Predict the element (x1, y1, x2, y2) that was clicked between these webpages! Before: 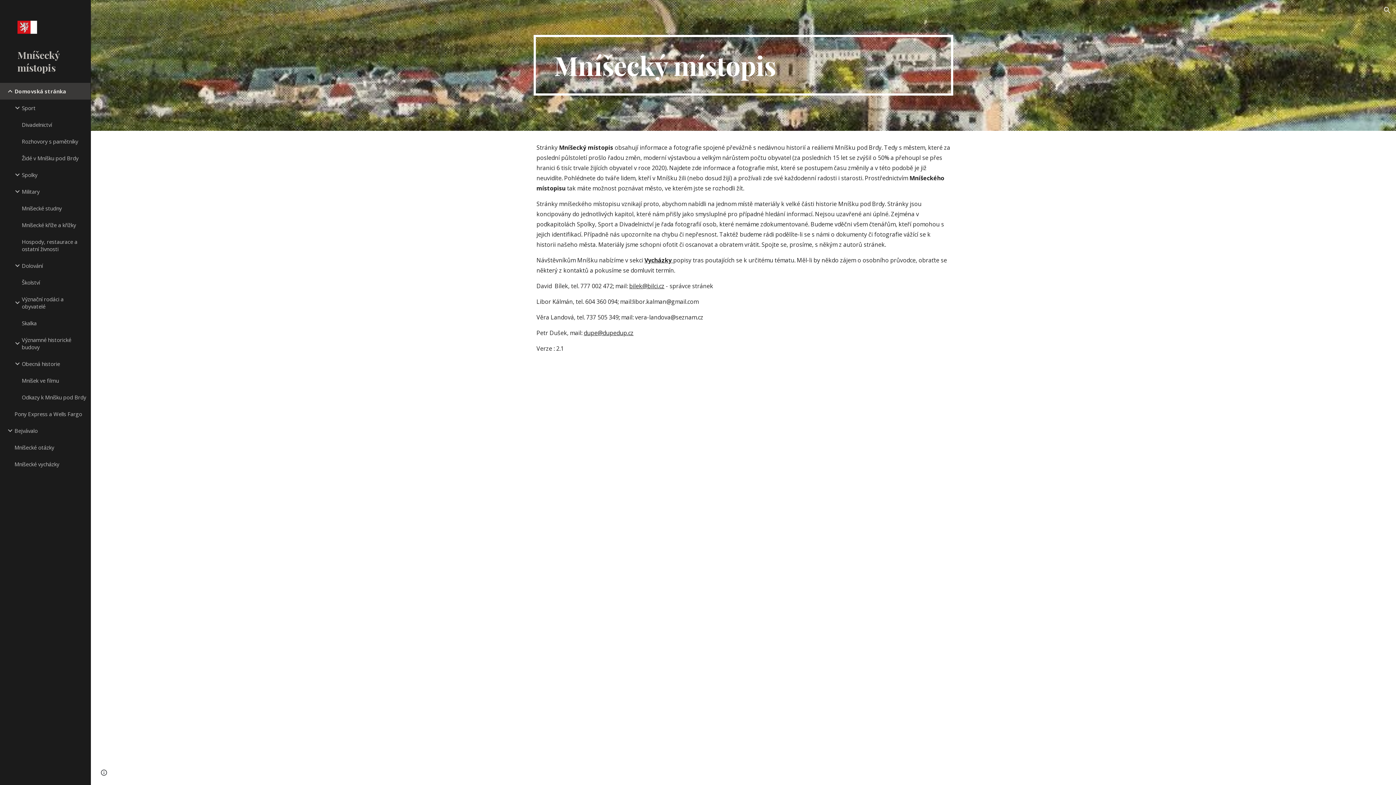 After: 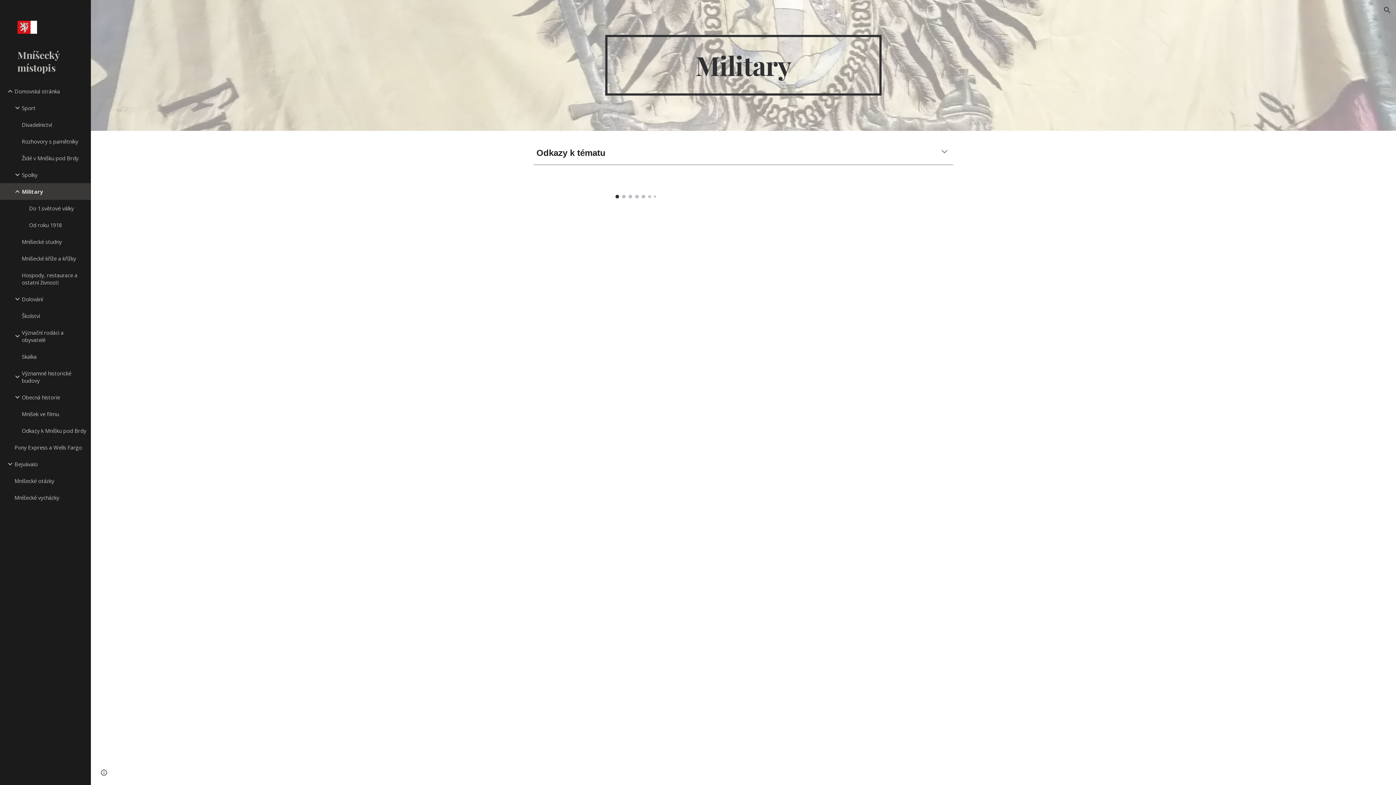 Action: label: Military bbox: (20, 183, 86, 200)